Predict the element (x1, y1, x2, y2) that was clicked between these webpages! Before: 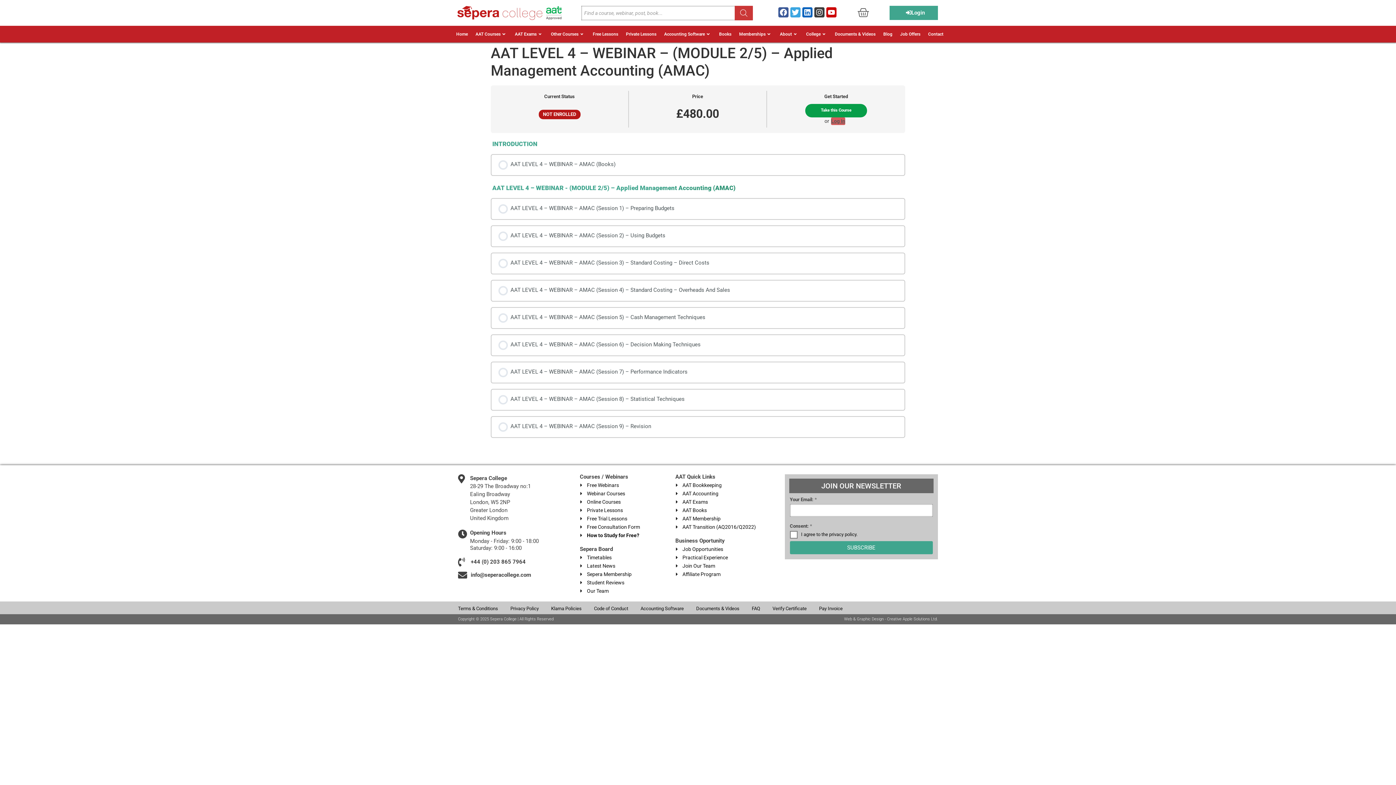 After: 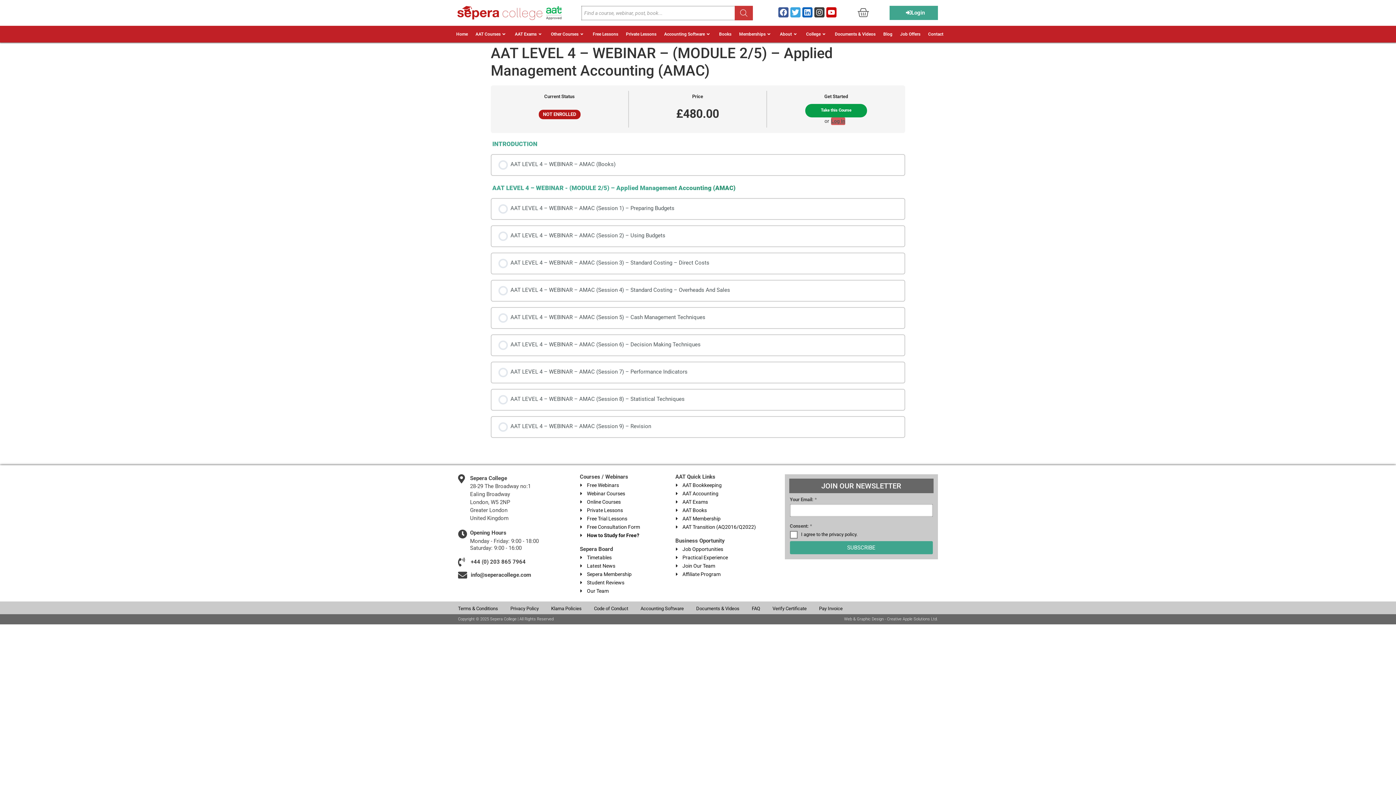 Action: label: AAT LEVEL 4 – WEBINAR – AMAC (Session 2) – Using Budgets bbox: (491, 226, 904, 246)